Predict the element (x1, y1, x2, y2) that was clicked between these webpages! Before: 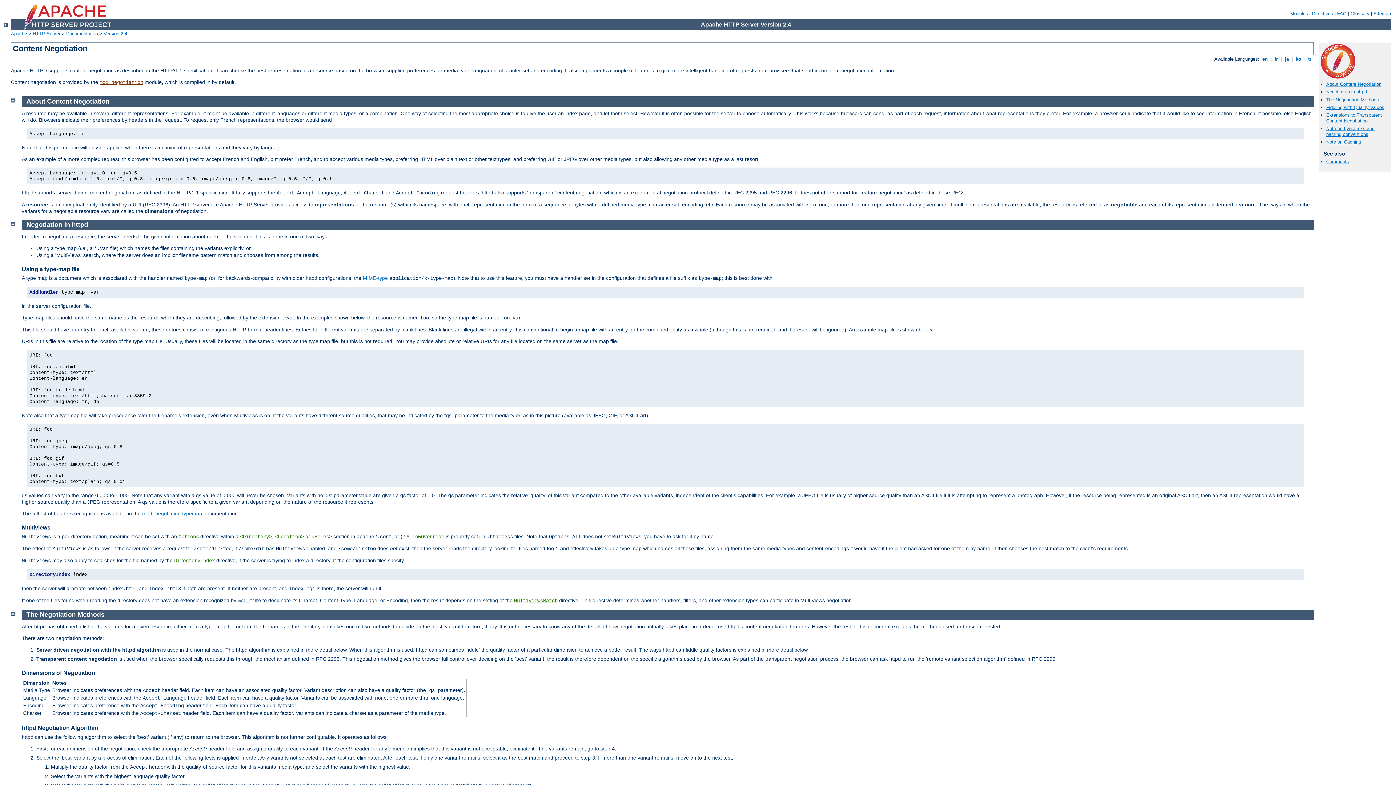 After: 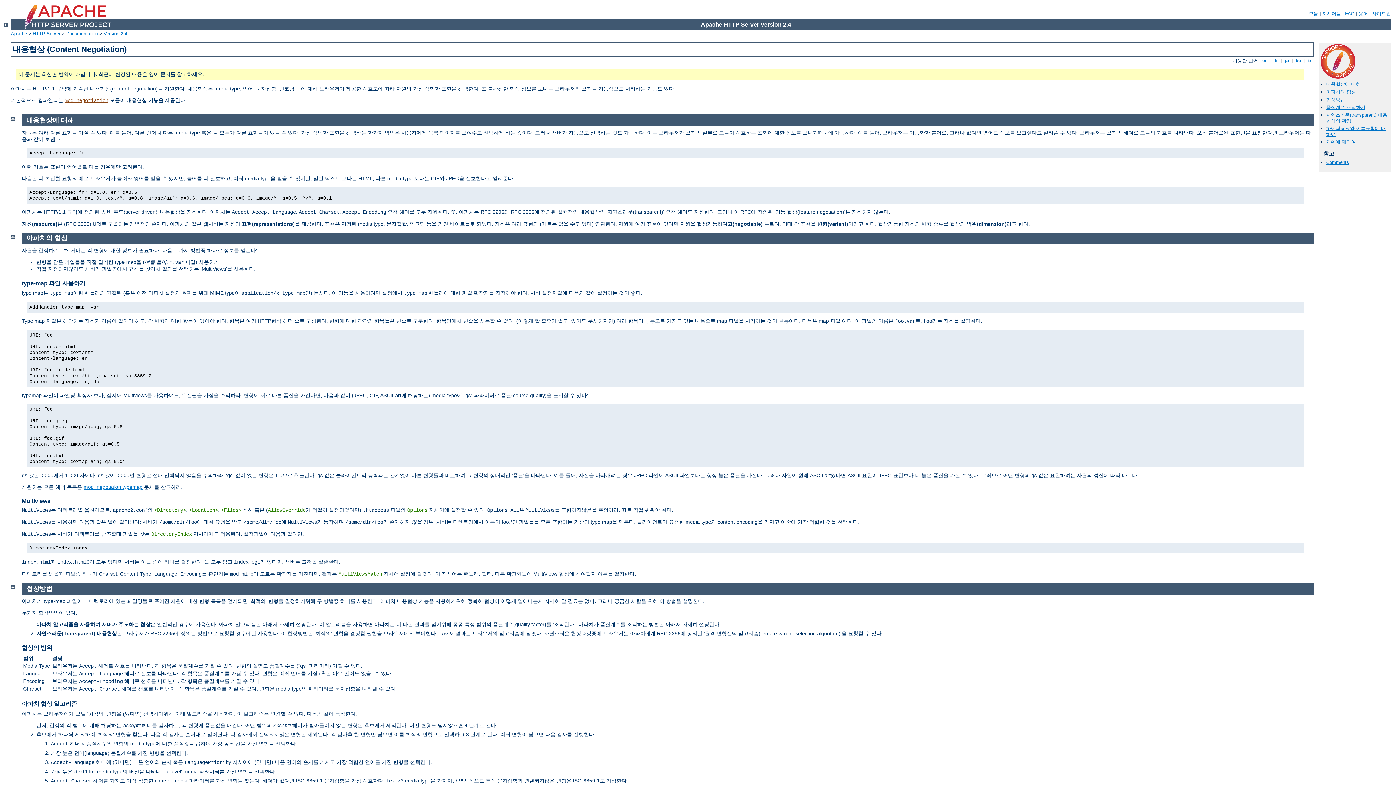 Action: label:  ko  bbox: (1294, 56, 1302, 61)